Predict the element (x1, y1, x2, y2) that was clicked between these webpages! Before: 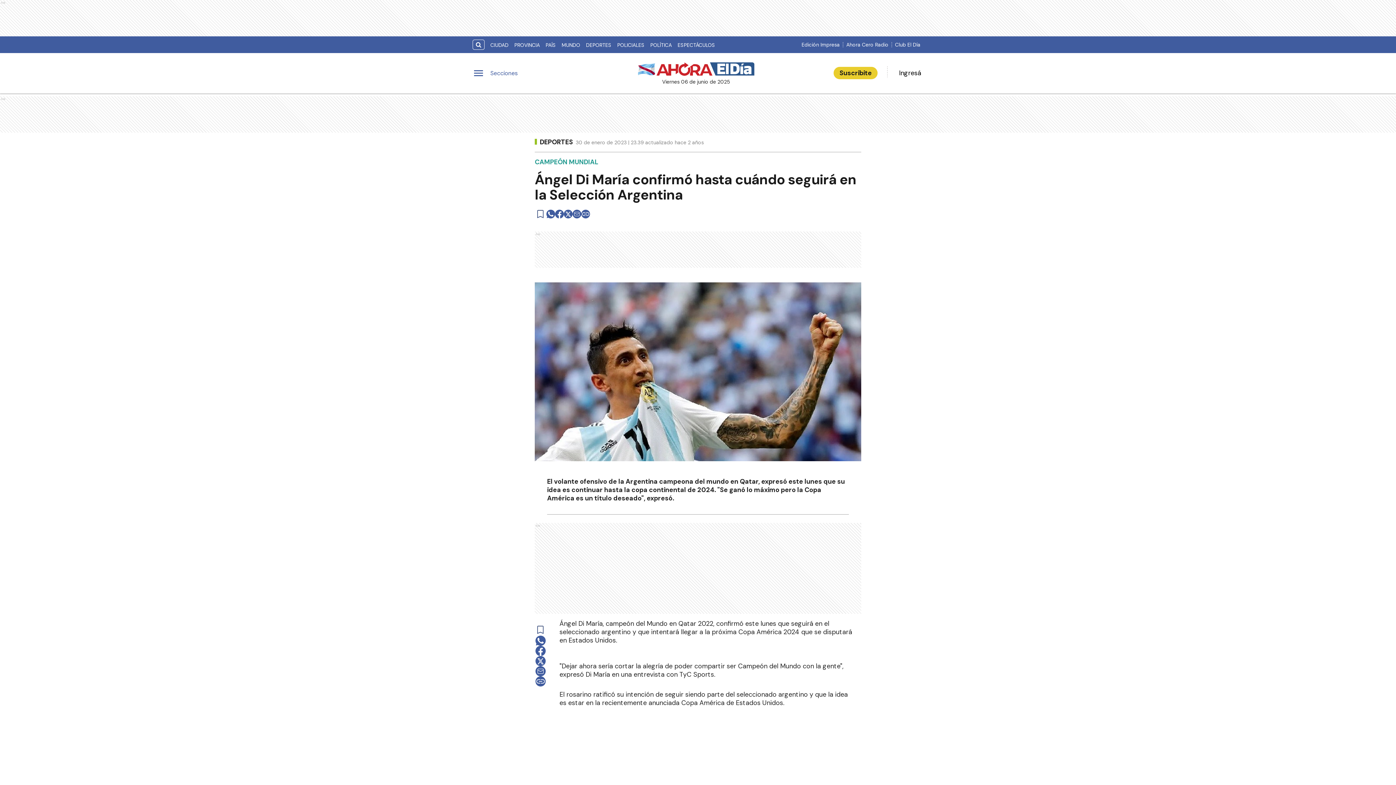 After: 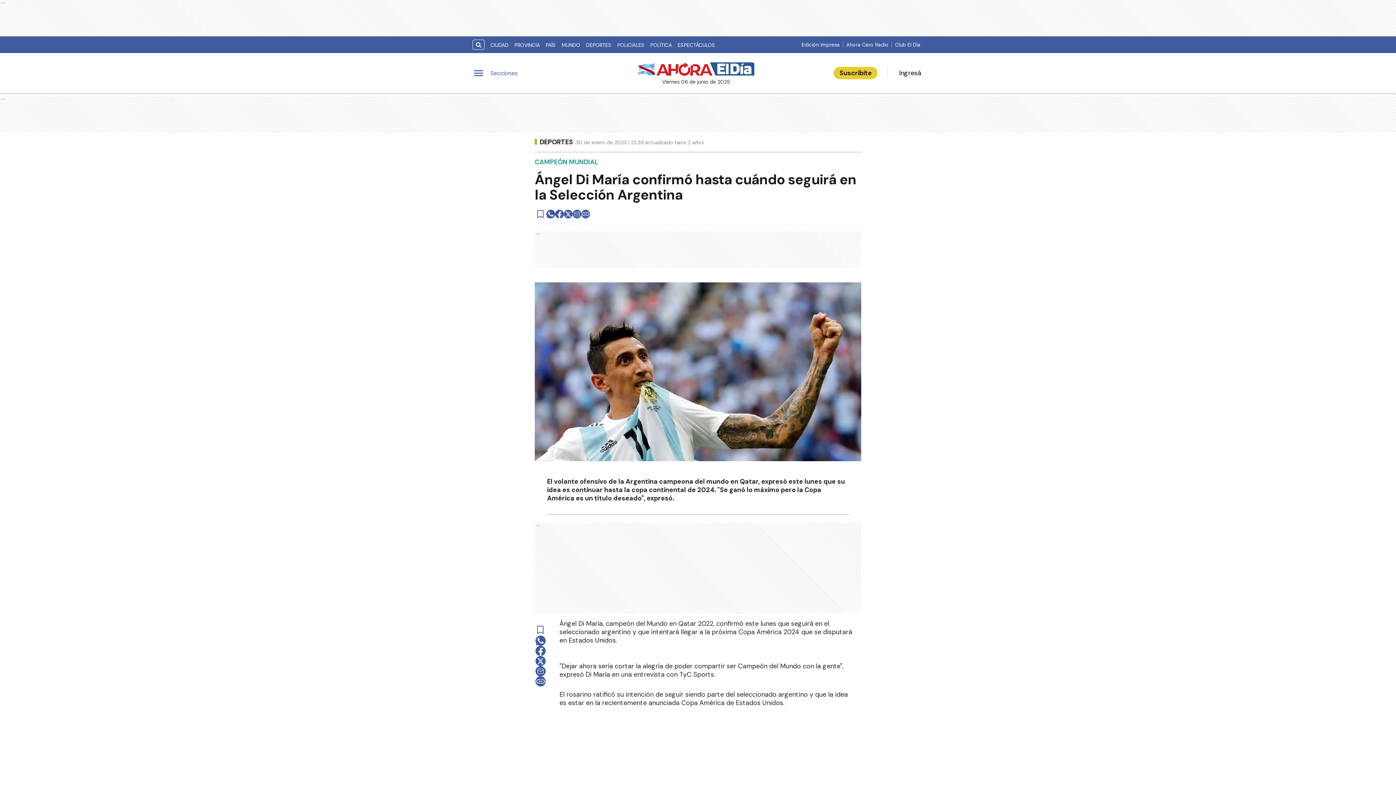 Action: bbox: (581, 209, 590, 218)